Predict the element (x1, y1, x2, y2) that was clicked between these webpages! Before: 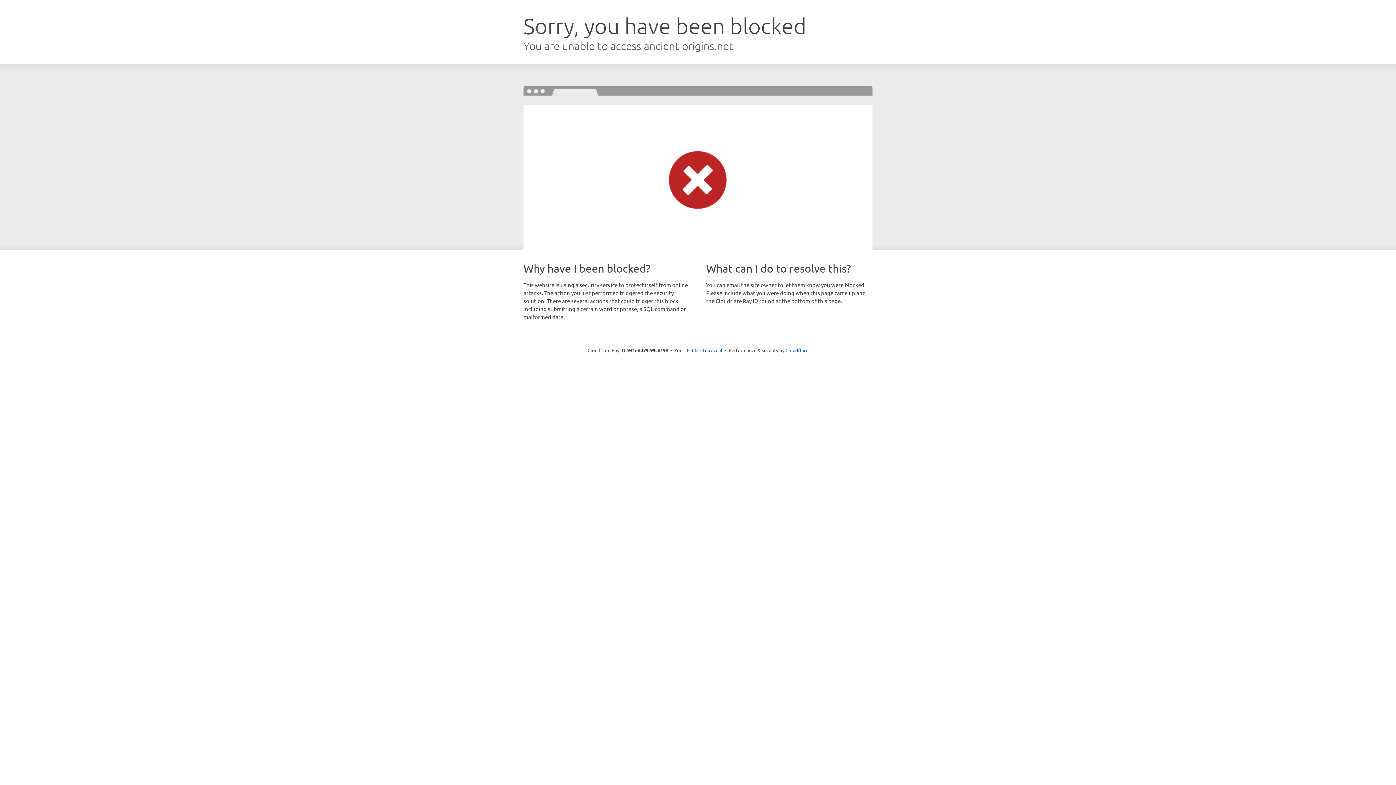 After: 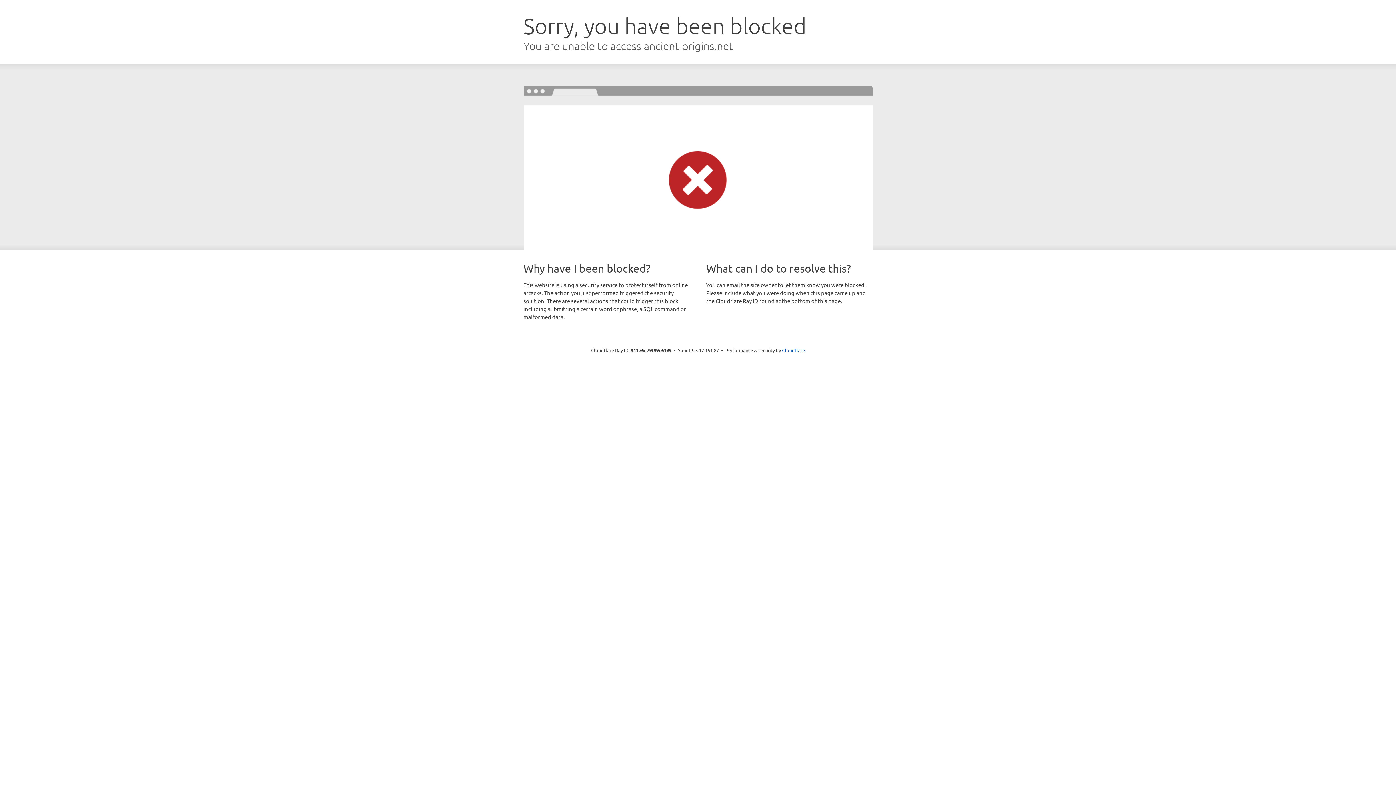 Action: bbox: (692, 346, 722, 353) label: Click to reveal